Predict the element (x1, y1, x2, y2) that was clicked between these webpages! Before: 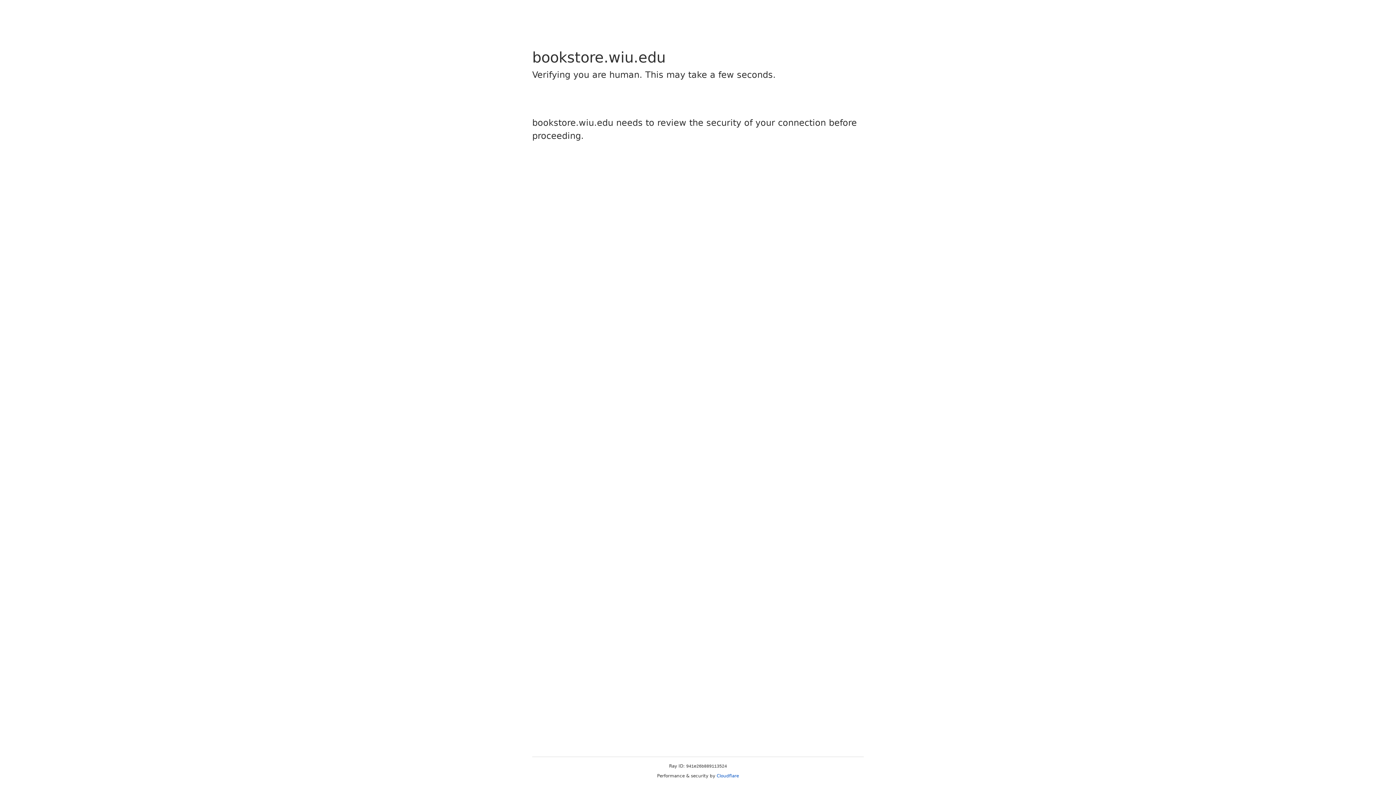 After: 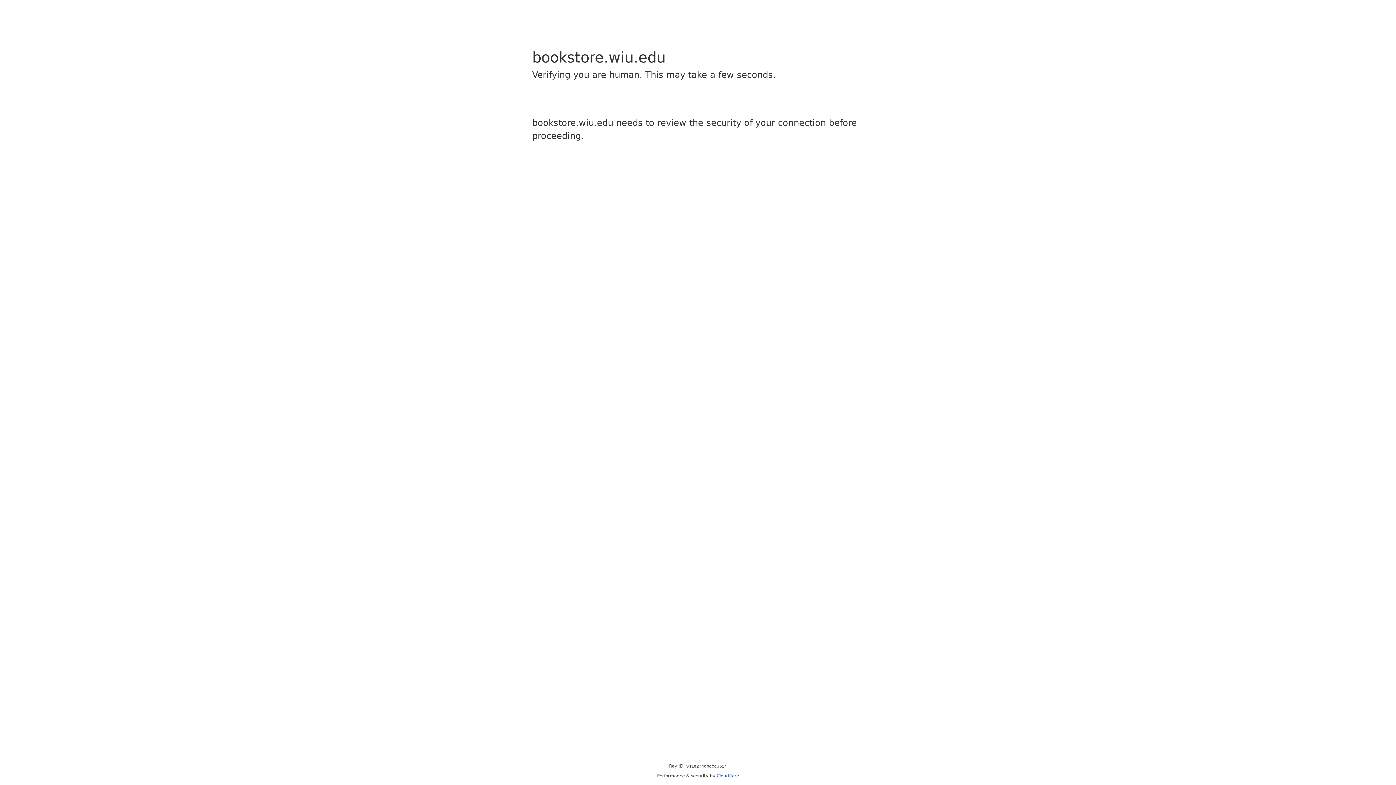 Action: bbox: (716, 773, 739, 778) label: Cloudflare